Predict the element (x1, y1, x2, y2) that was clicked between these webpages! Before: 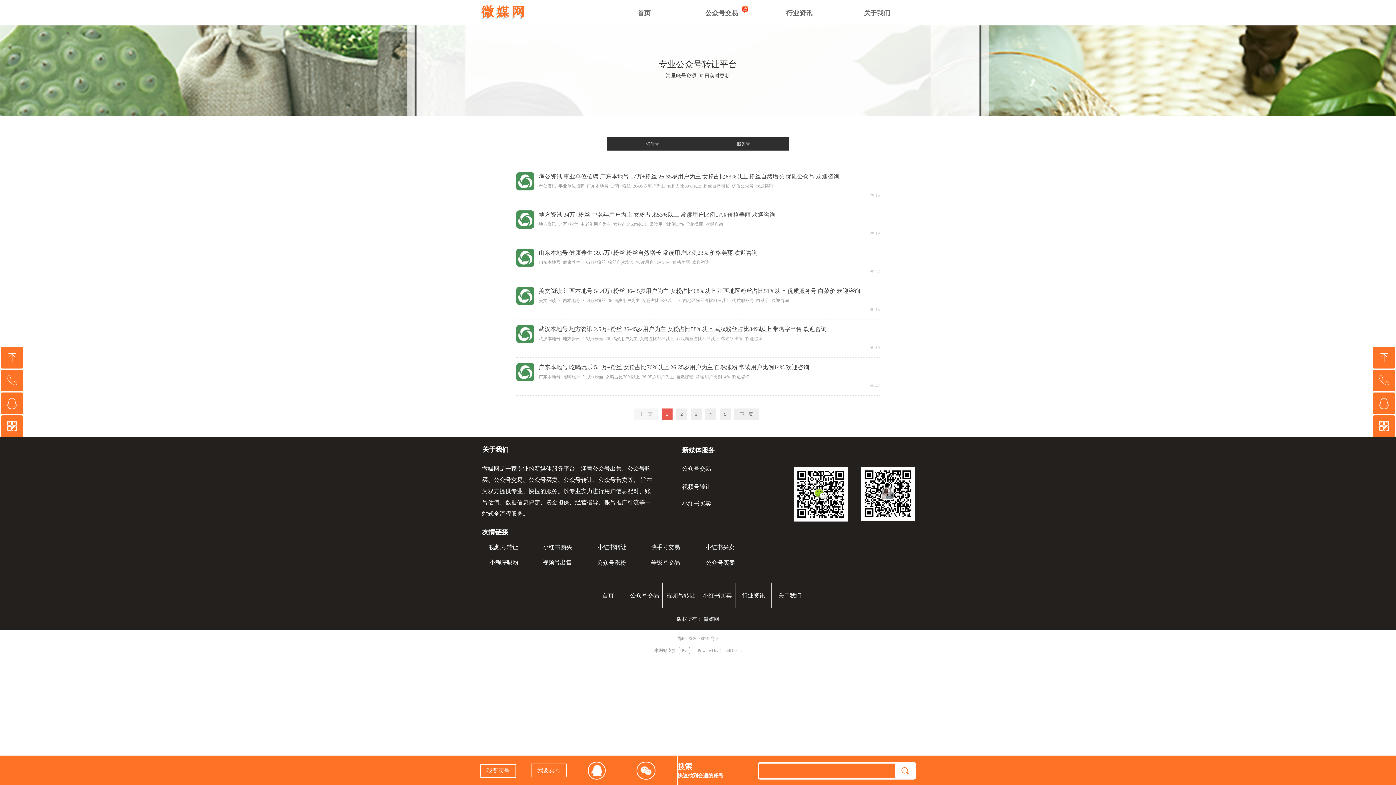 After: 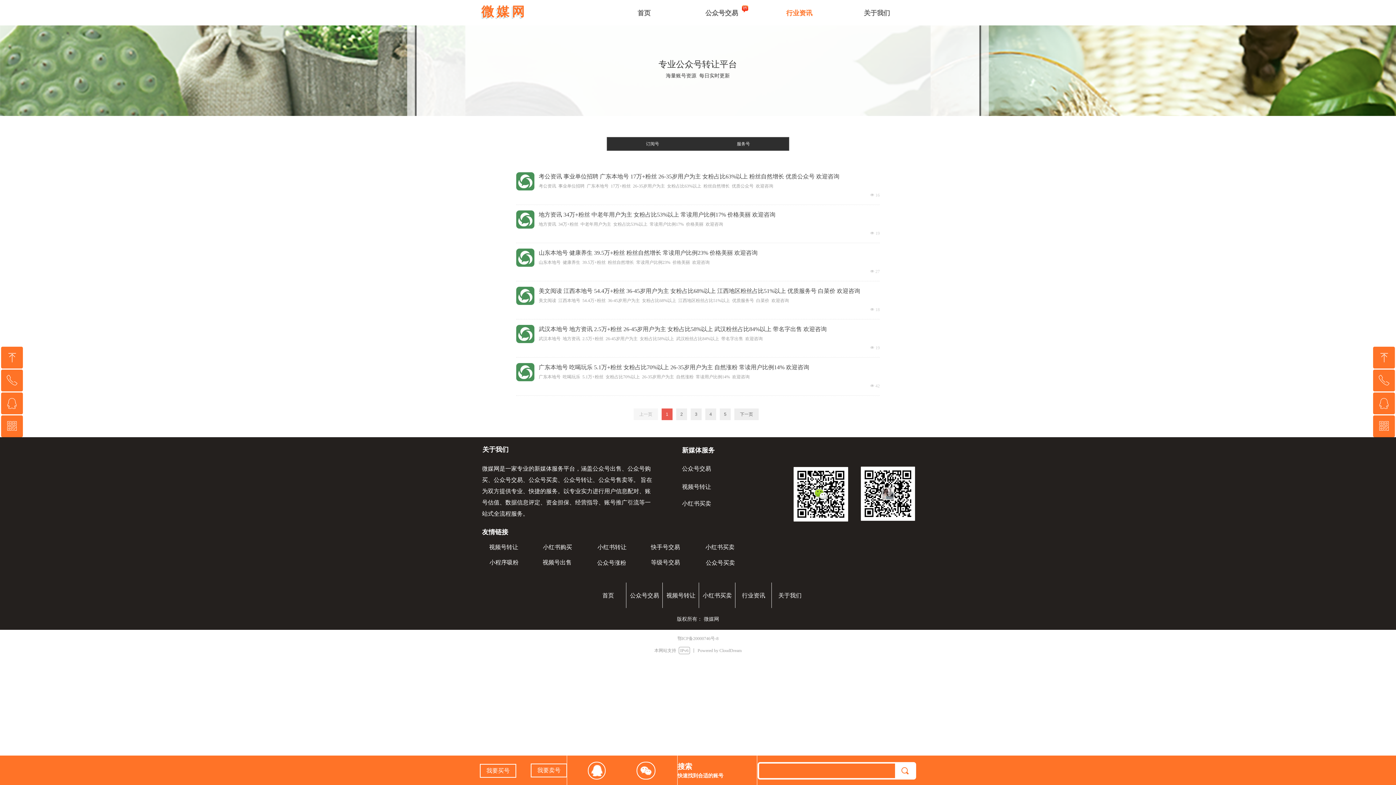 Action: label: 行业资讯 bbox: (766, 0, 832, 25)